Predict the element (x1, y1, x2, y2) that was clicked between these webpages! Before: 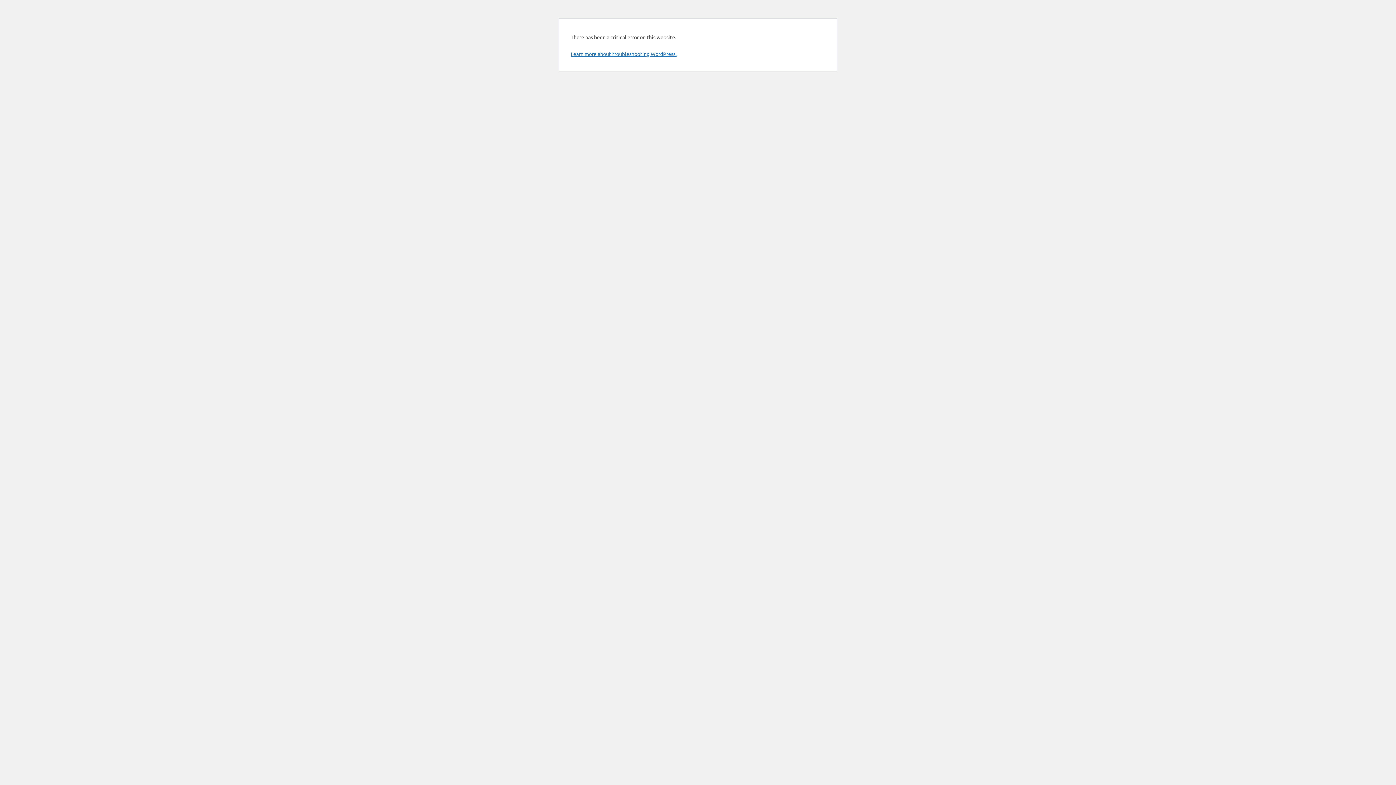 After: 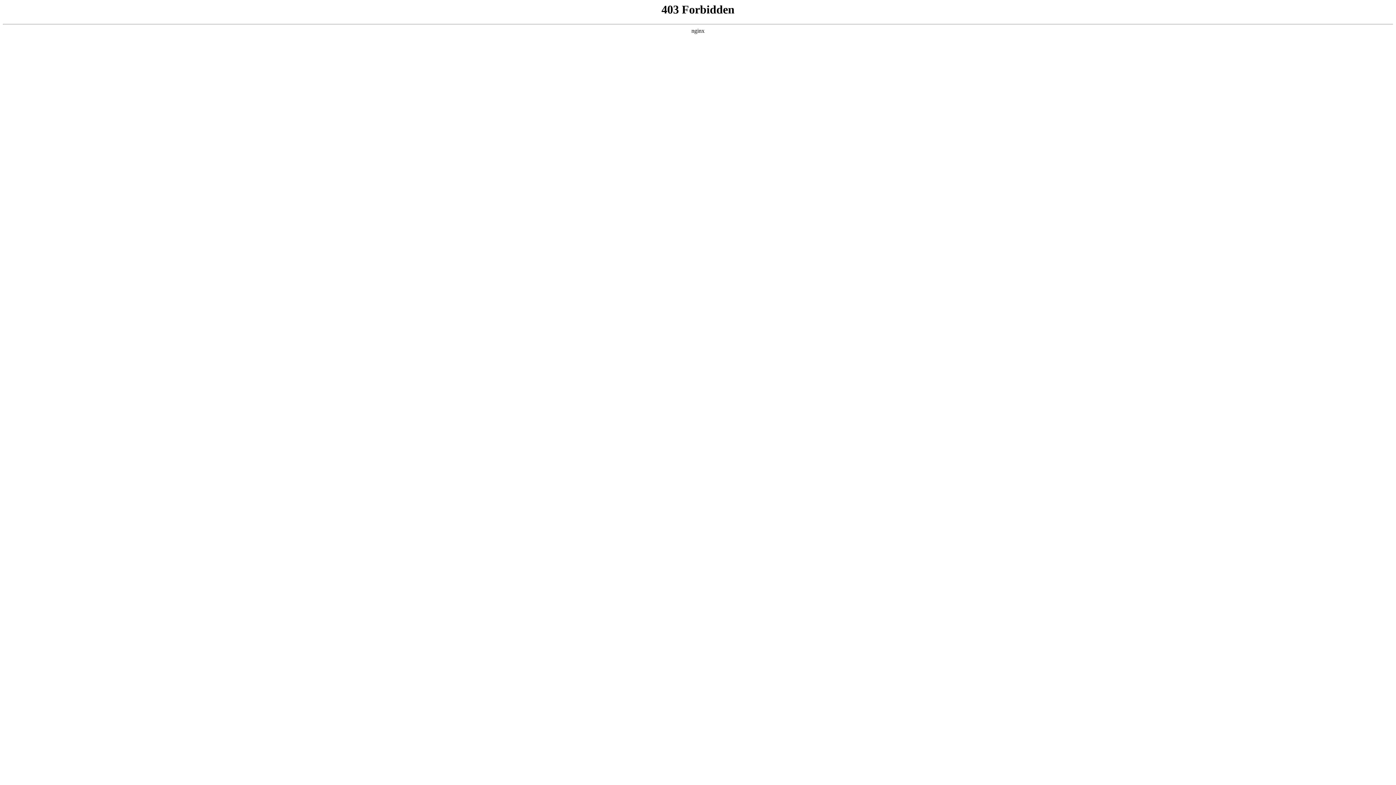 Action: bbox: (570, 50, 676, 57) label: Learn more about troubleshooting WordPress.